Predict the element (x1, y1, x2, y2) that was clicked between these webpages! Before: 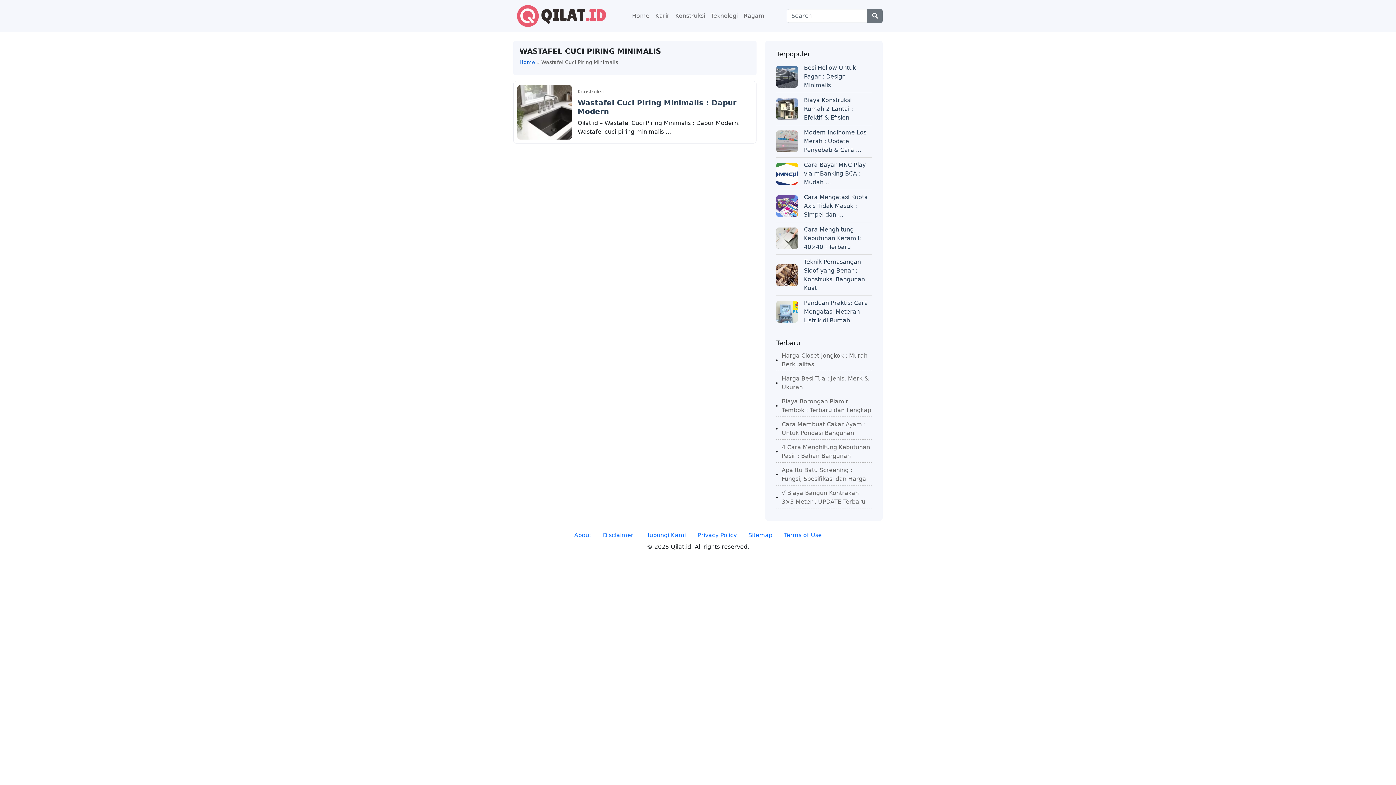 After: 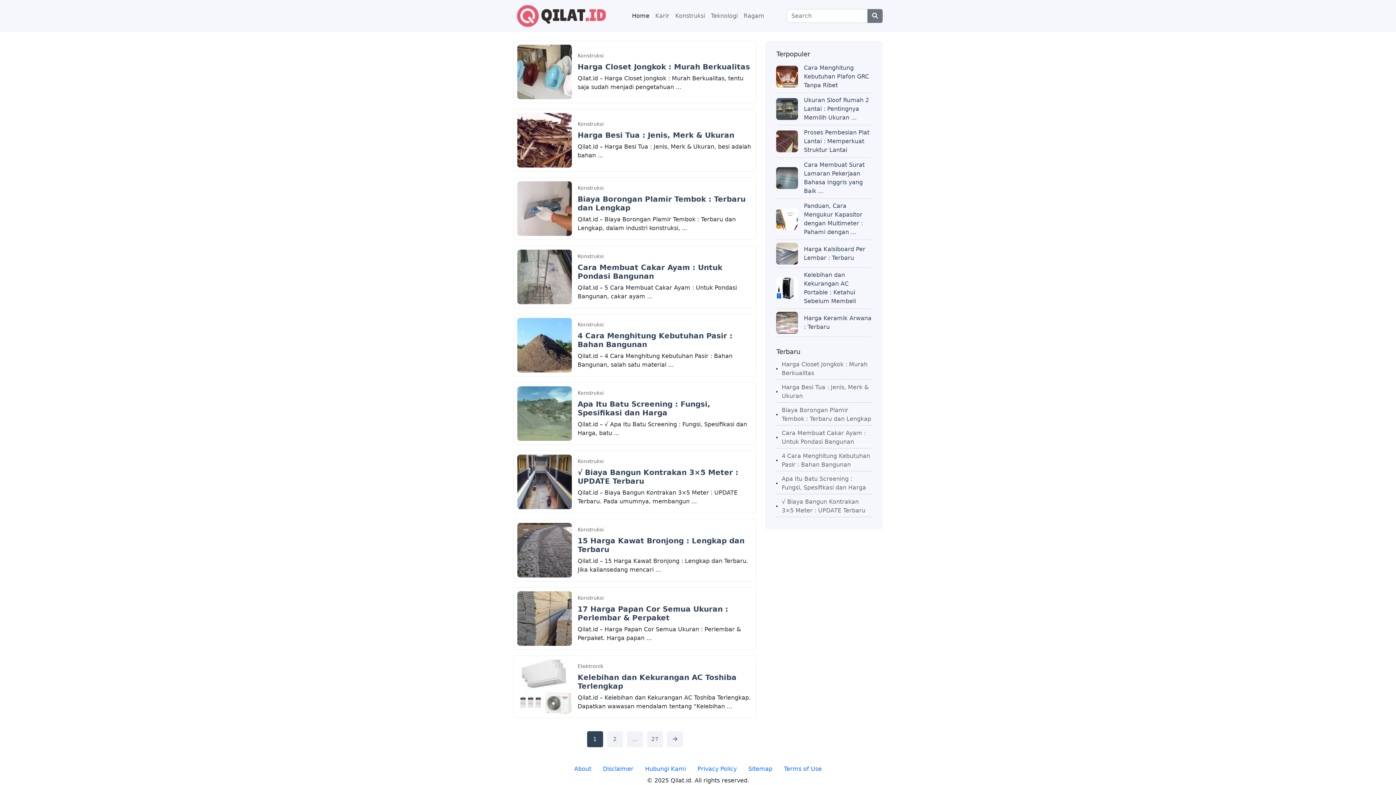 Action: bbox: (513, 12, 609, 19)